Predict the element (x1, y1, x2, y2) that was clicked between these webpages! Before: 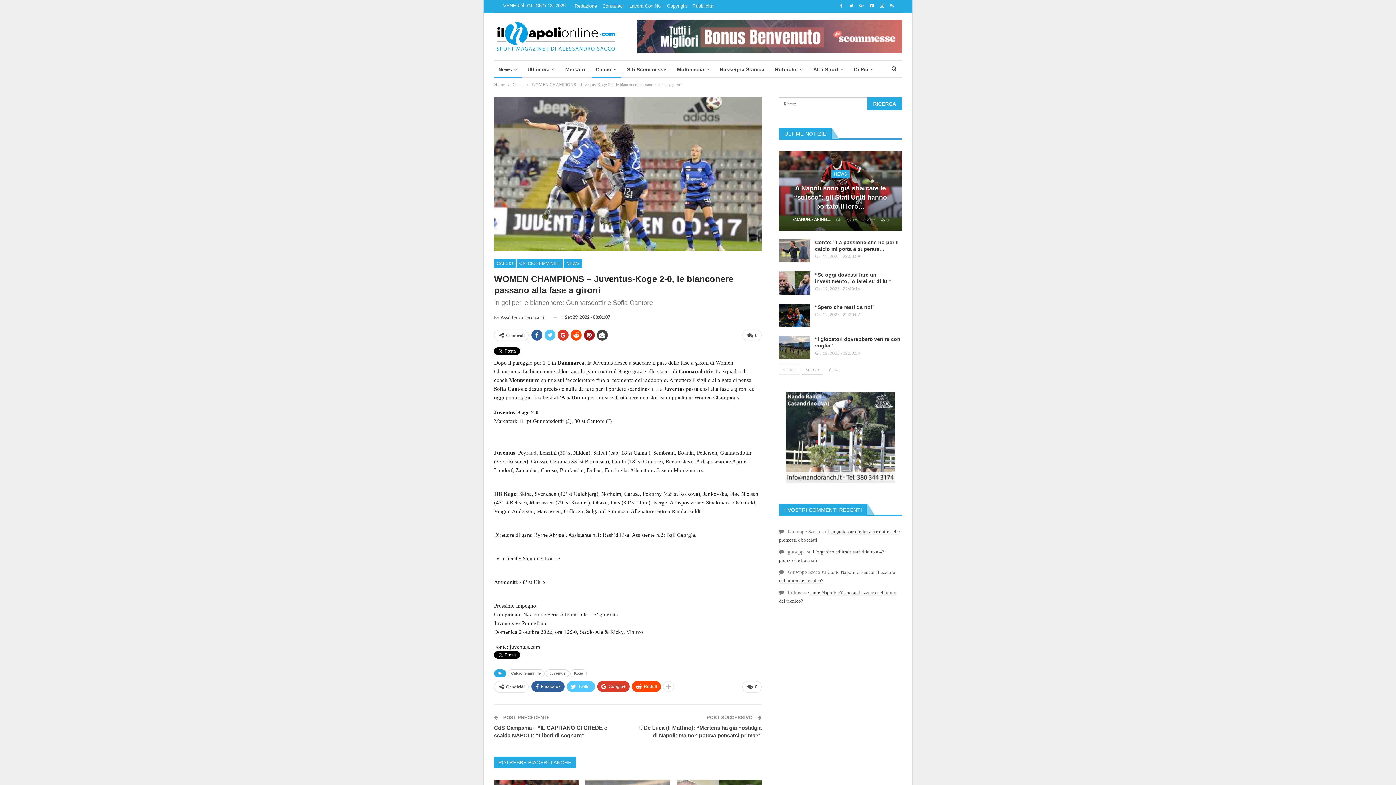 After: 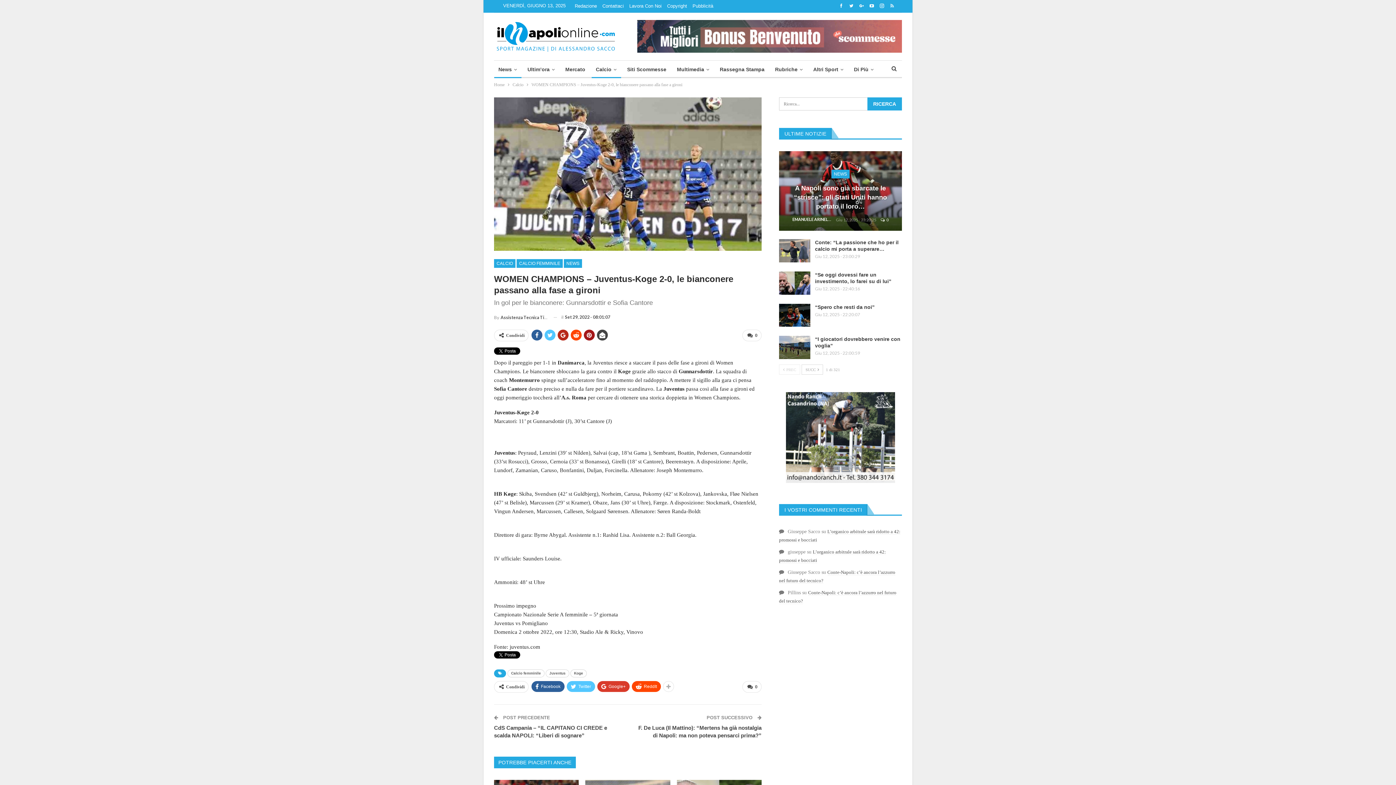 Action: bbox: (557, 329, 568, 340)